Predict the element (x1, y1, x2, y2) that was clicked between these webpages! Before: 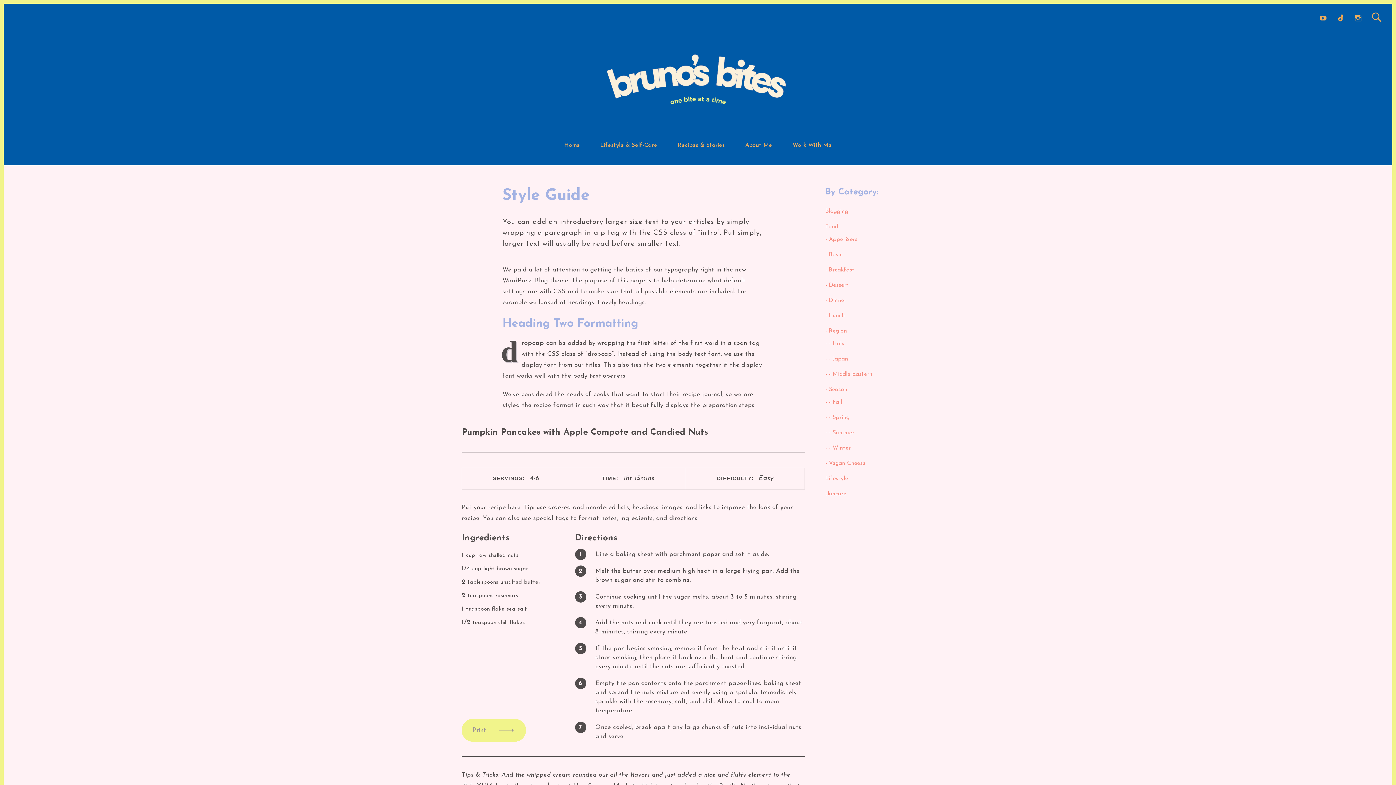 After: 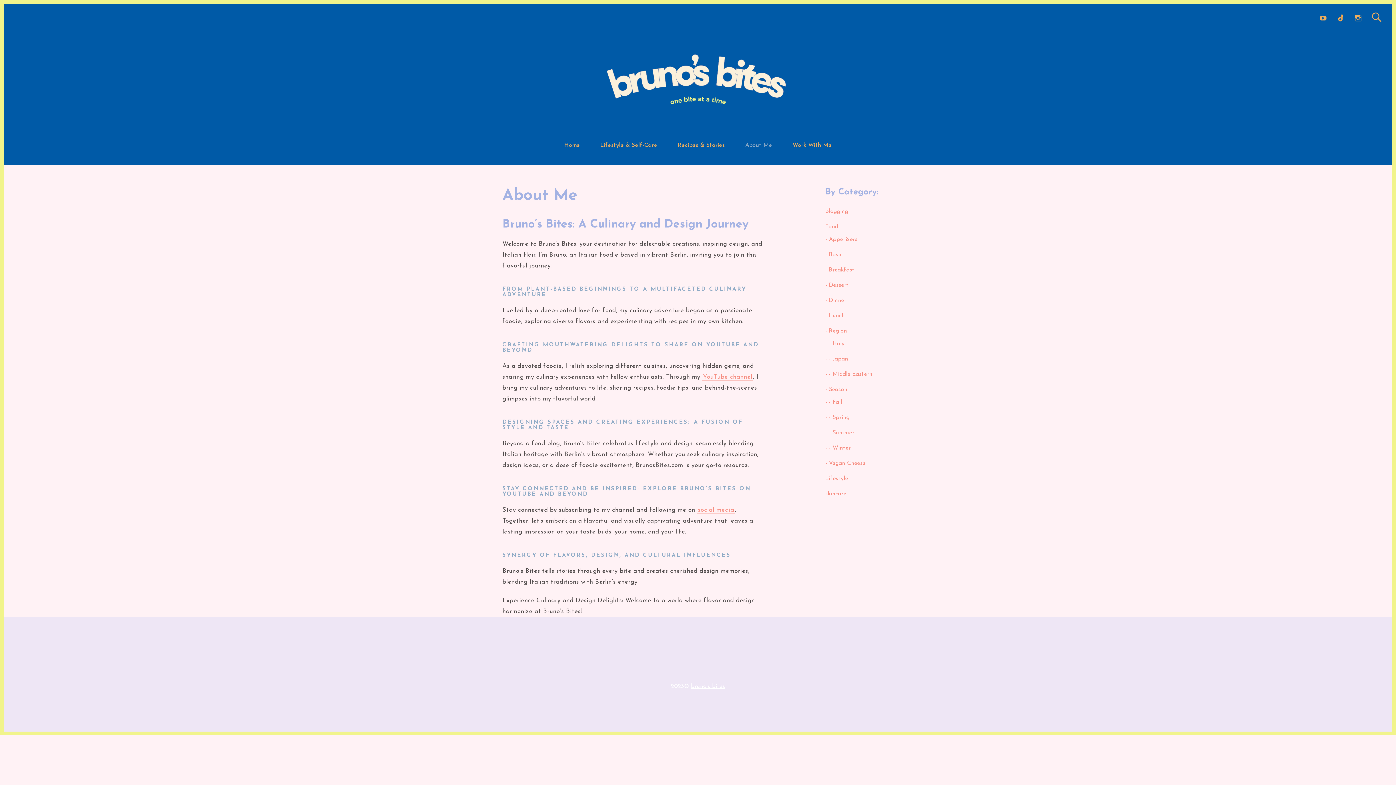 Action: label: About Me bbox: (745, 135, 772, 155)